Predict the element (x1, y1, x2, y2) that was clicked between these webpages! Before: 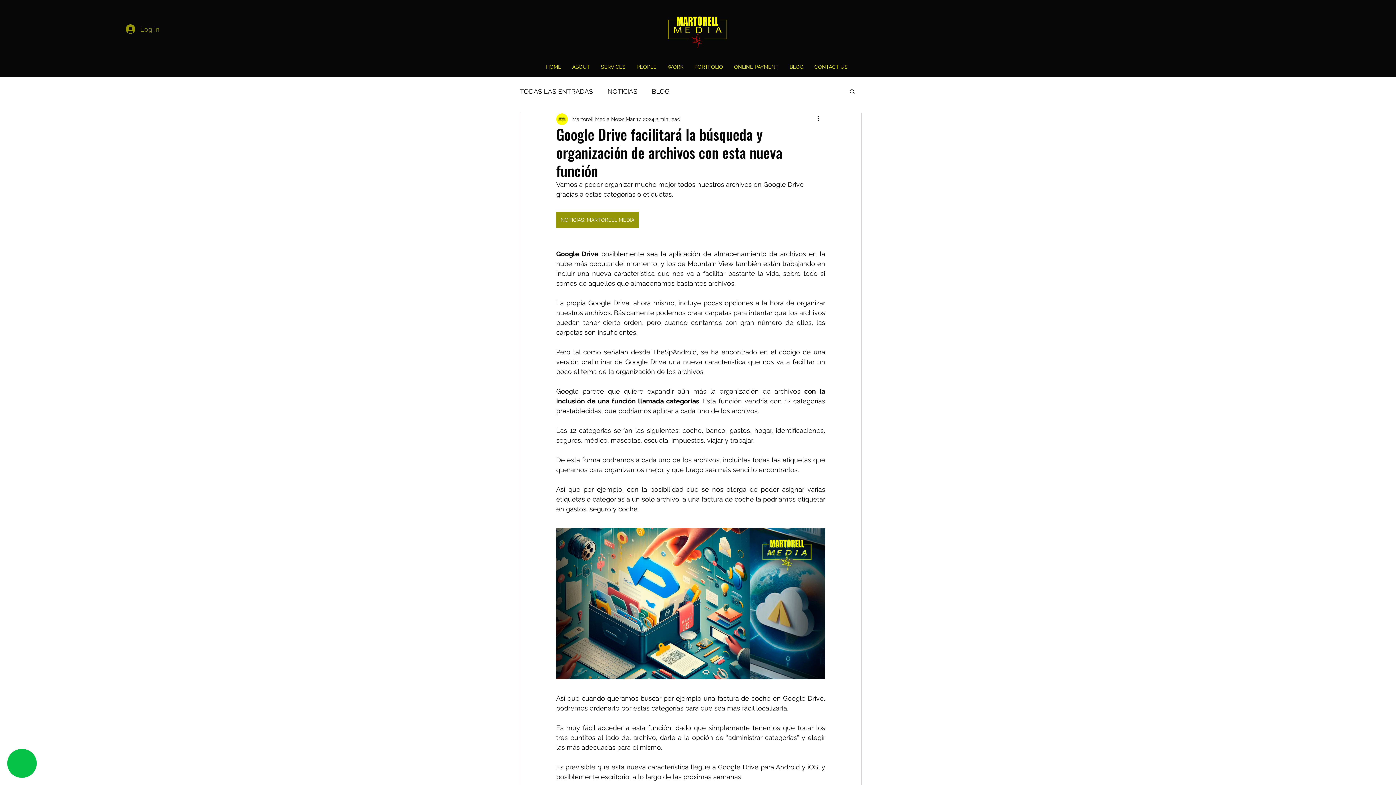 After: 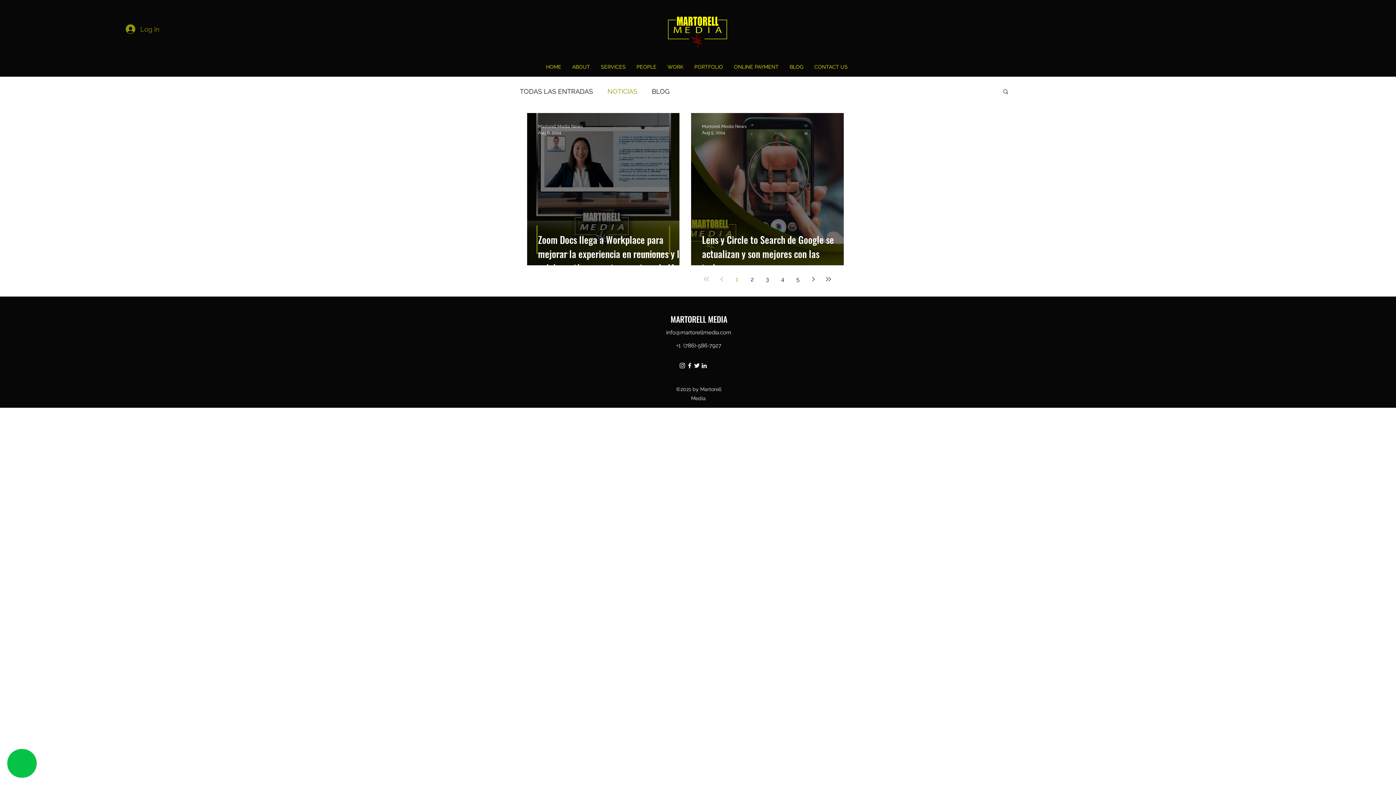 Action: bbox: (607, 85, 637, 96) label: NOTICIAS